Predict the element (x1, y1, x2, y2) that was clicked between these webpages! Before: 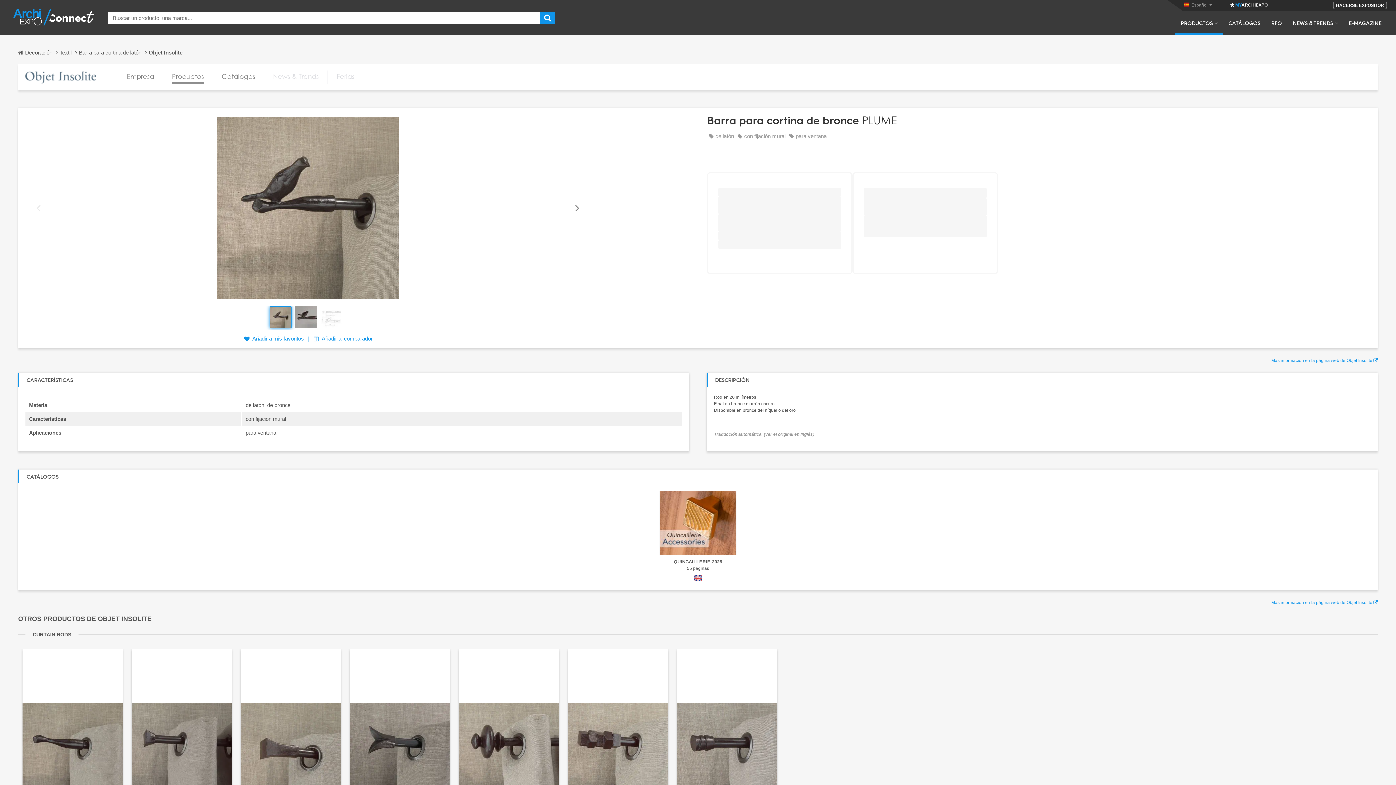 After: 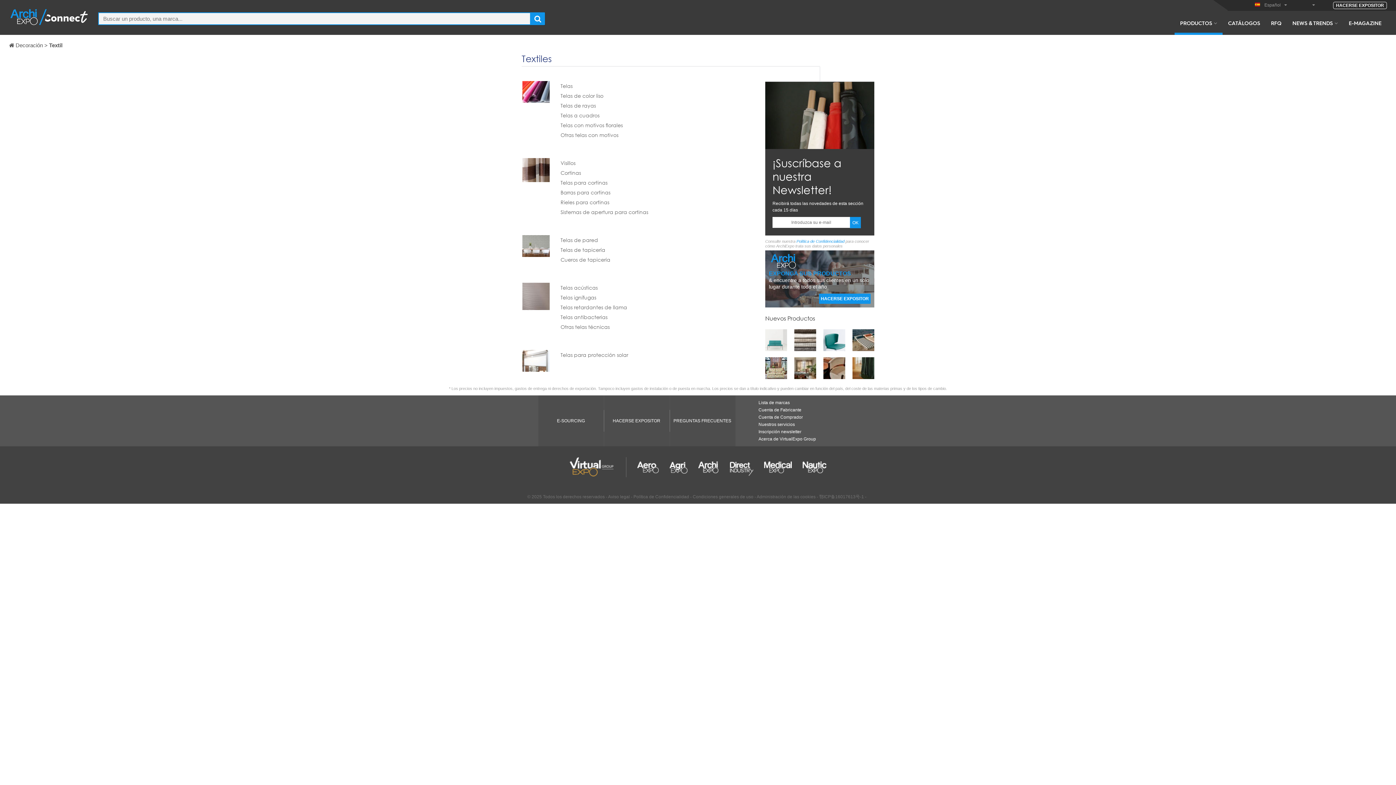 Action: bbox: (59, 45, 78, 59) label: Textil